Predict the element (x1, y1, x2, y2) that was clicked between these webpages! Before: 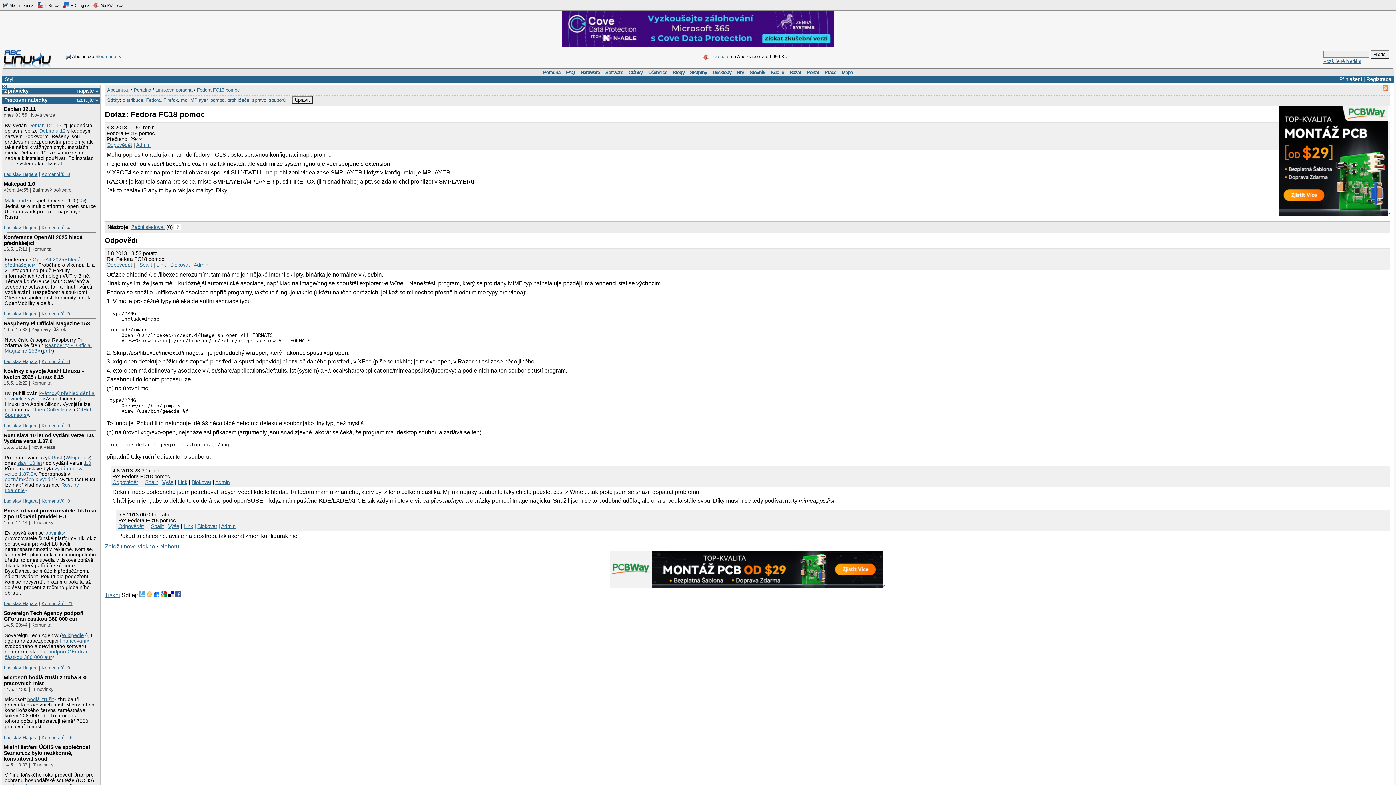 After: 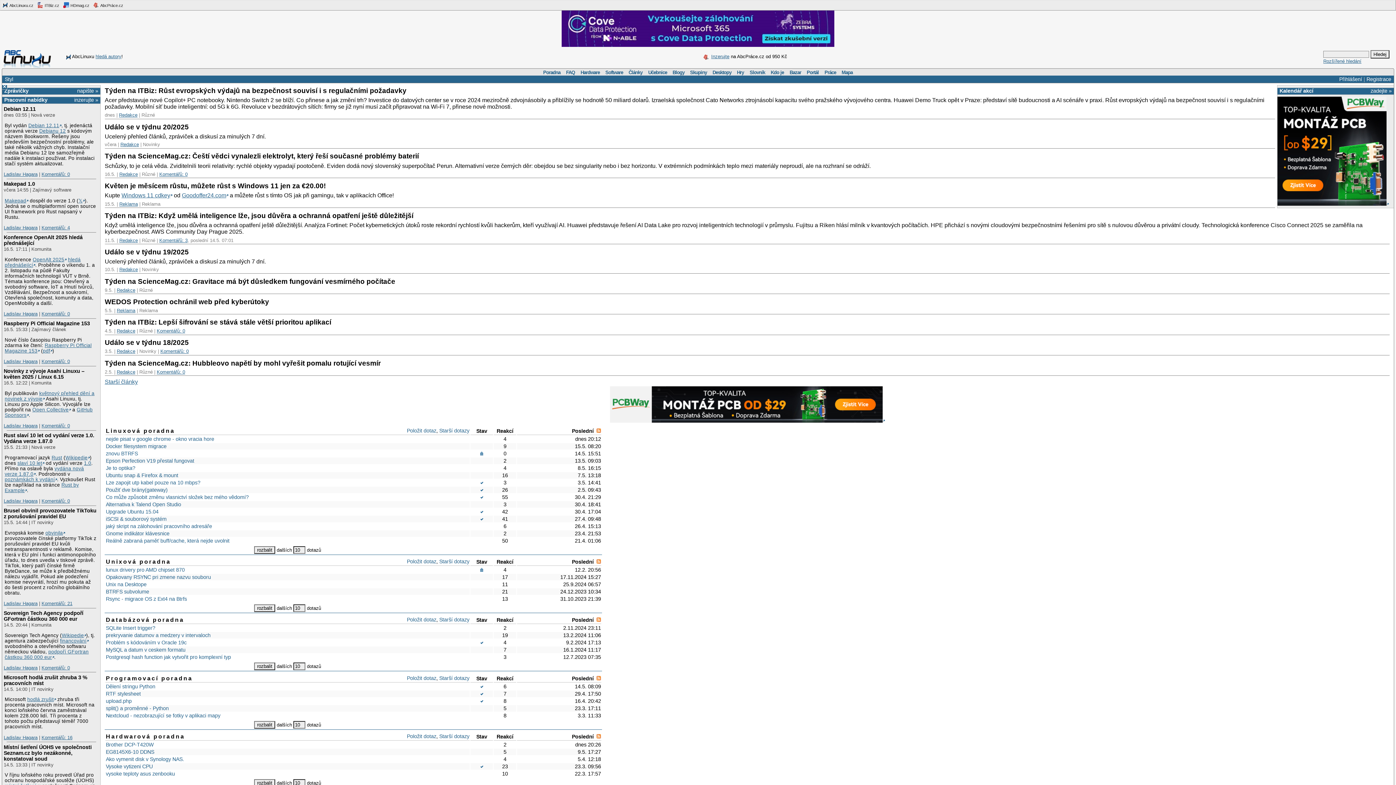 Action: bbox: (804, 68, 822, 76) label: Portál